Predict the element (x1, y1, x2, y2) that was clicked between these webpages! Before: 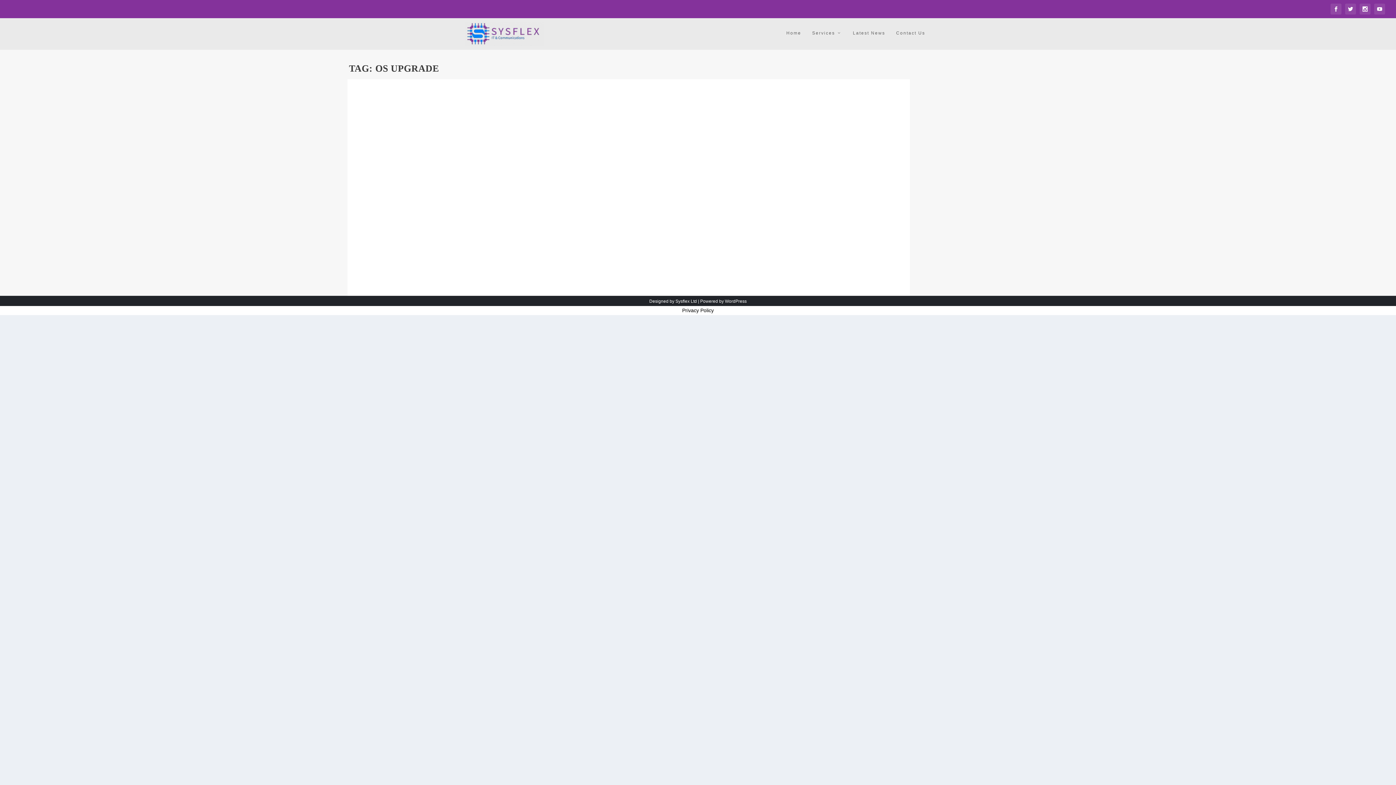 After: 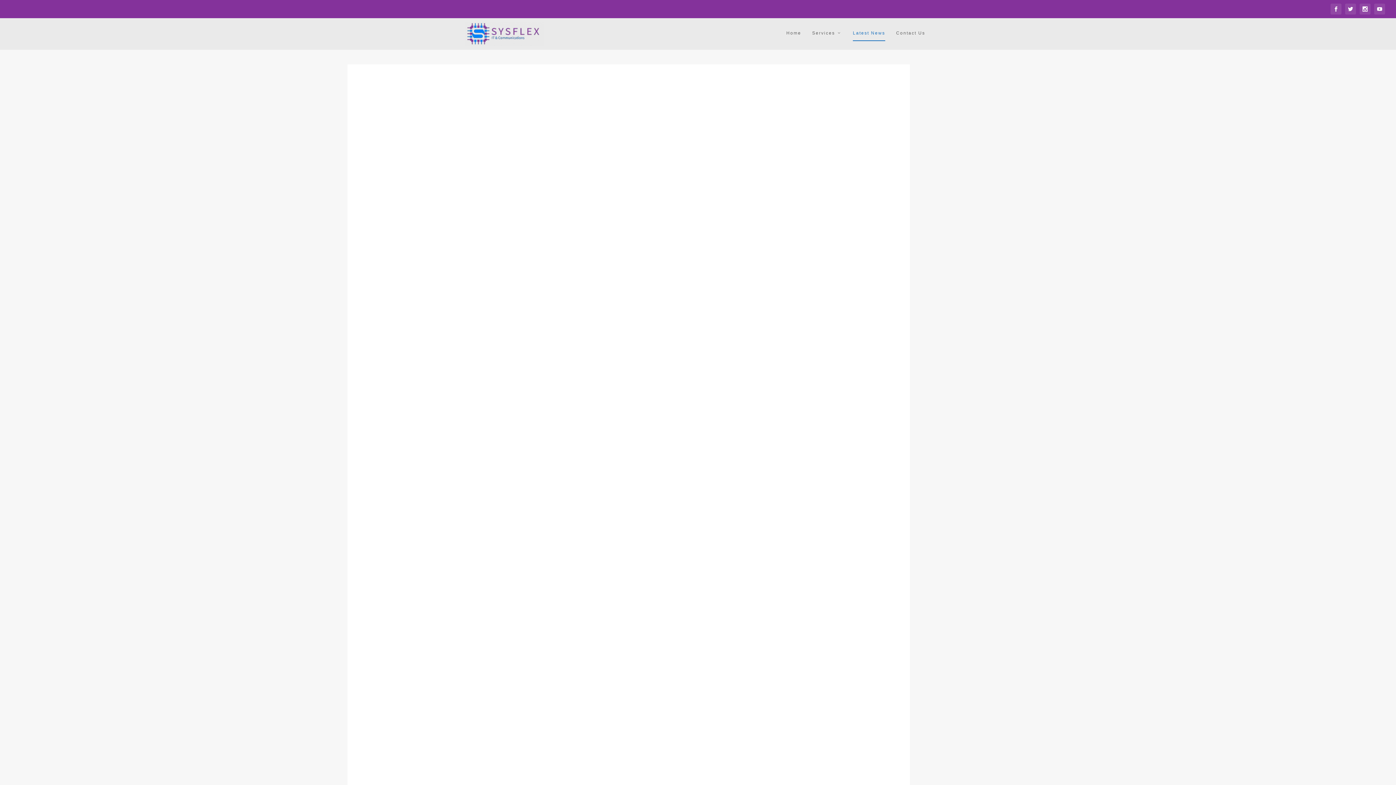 Action: label: Latest News bbox: (853, 30, 885, 49)